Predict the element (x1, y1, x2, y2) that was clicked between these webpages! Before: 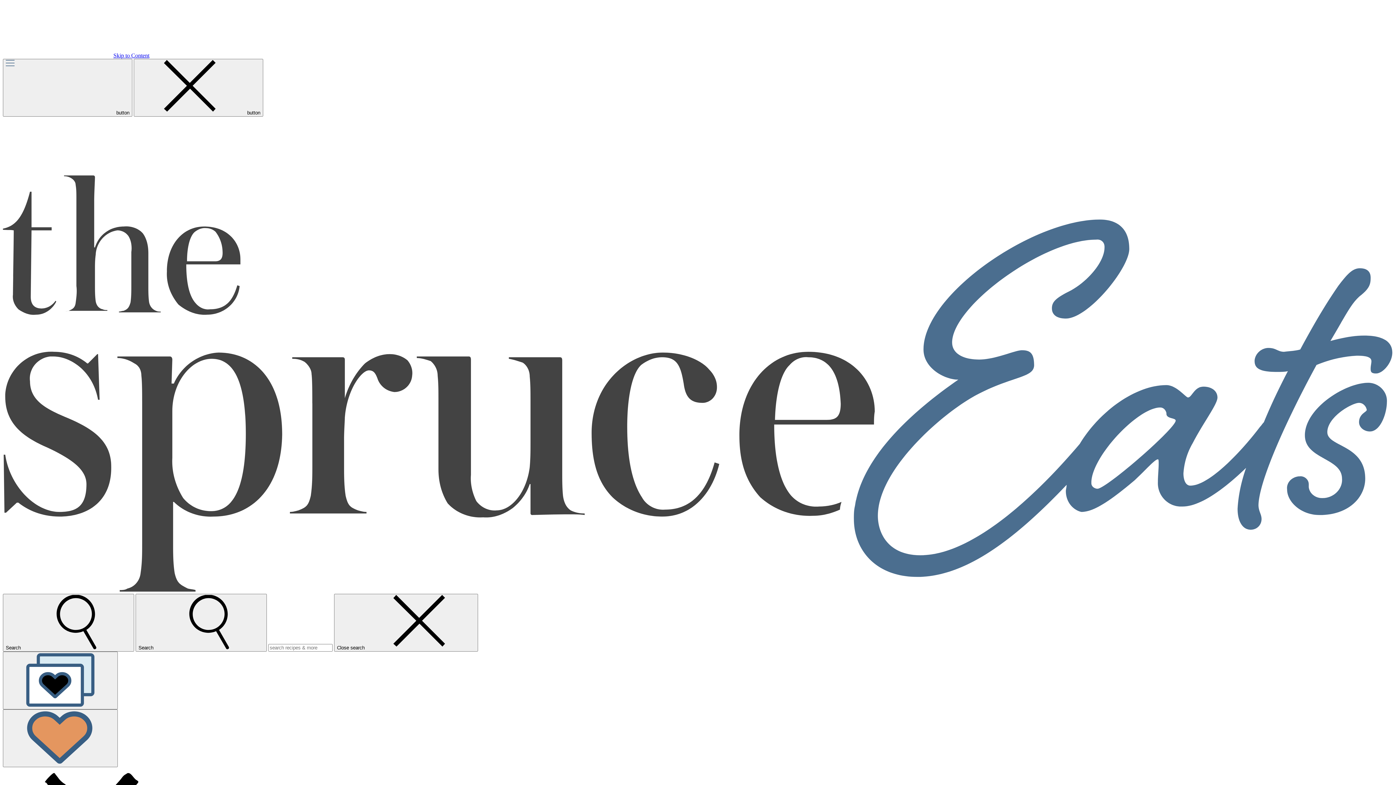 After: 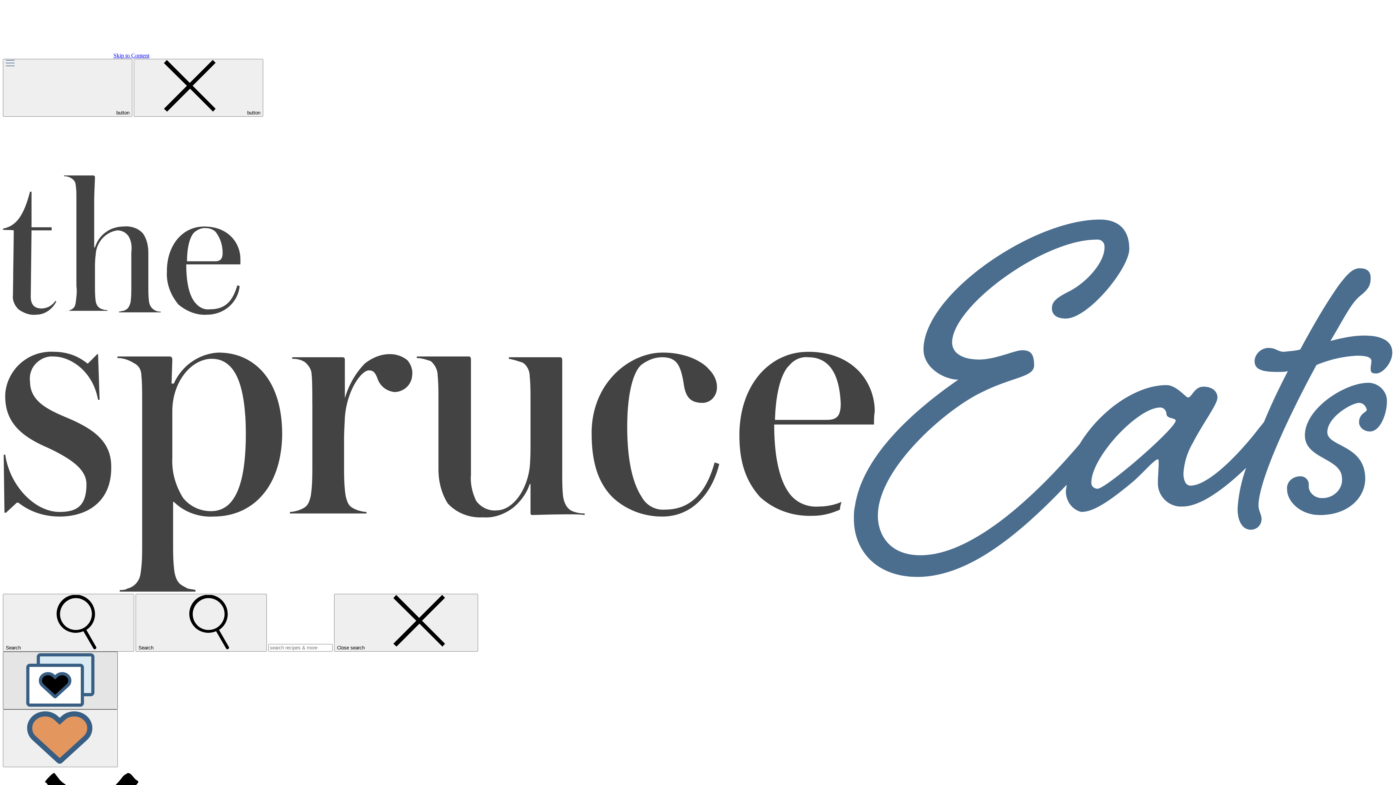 Action: label: Saved Recipes bbox: (2, 651, 117, 709)